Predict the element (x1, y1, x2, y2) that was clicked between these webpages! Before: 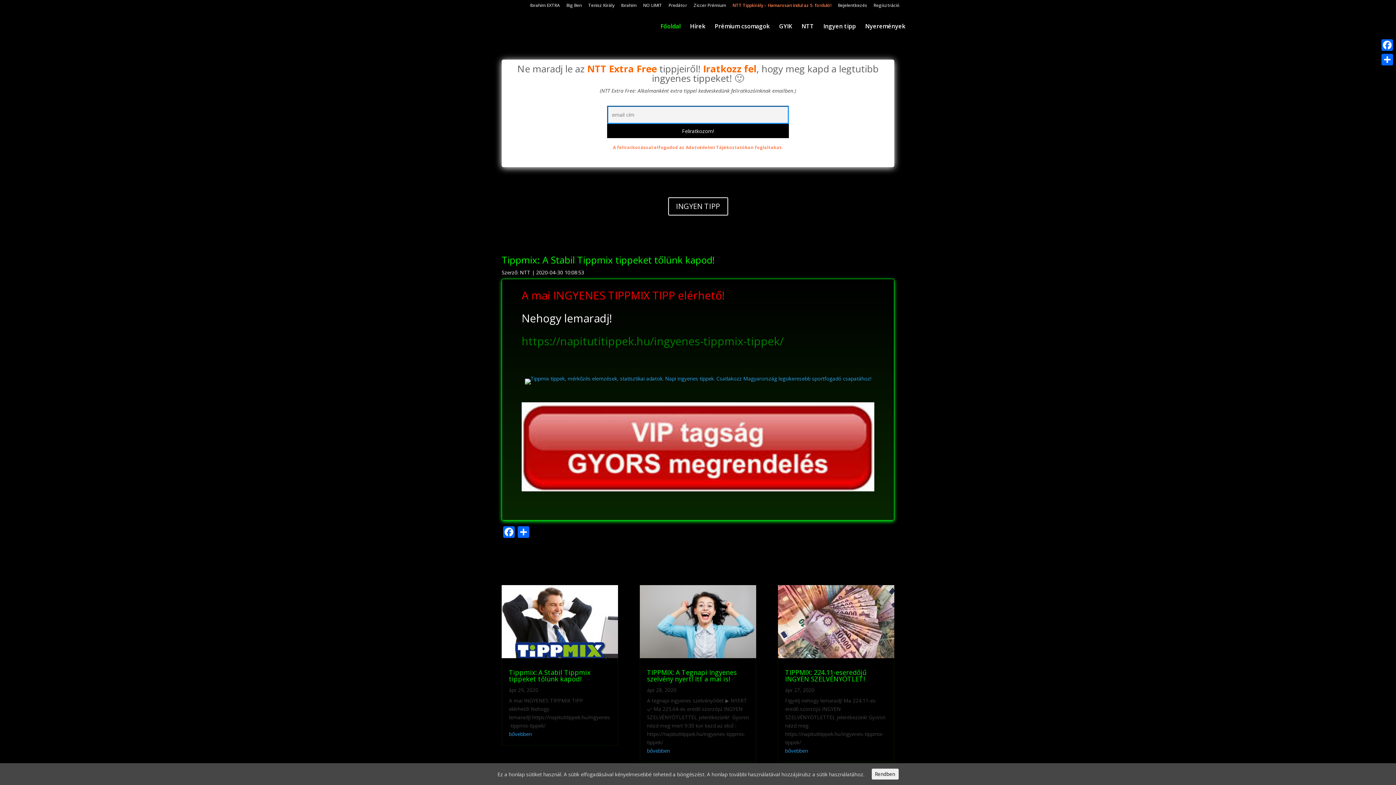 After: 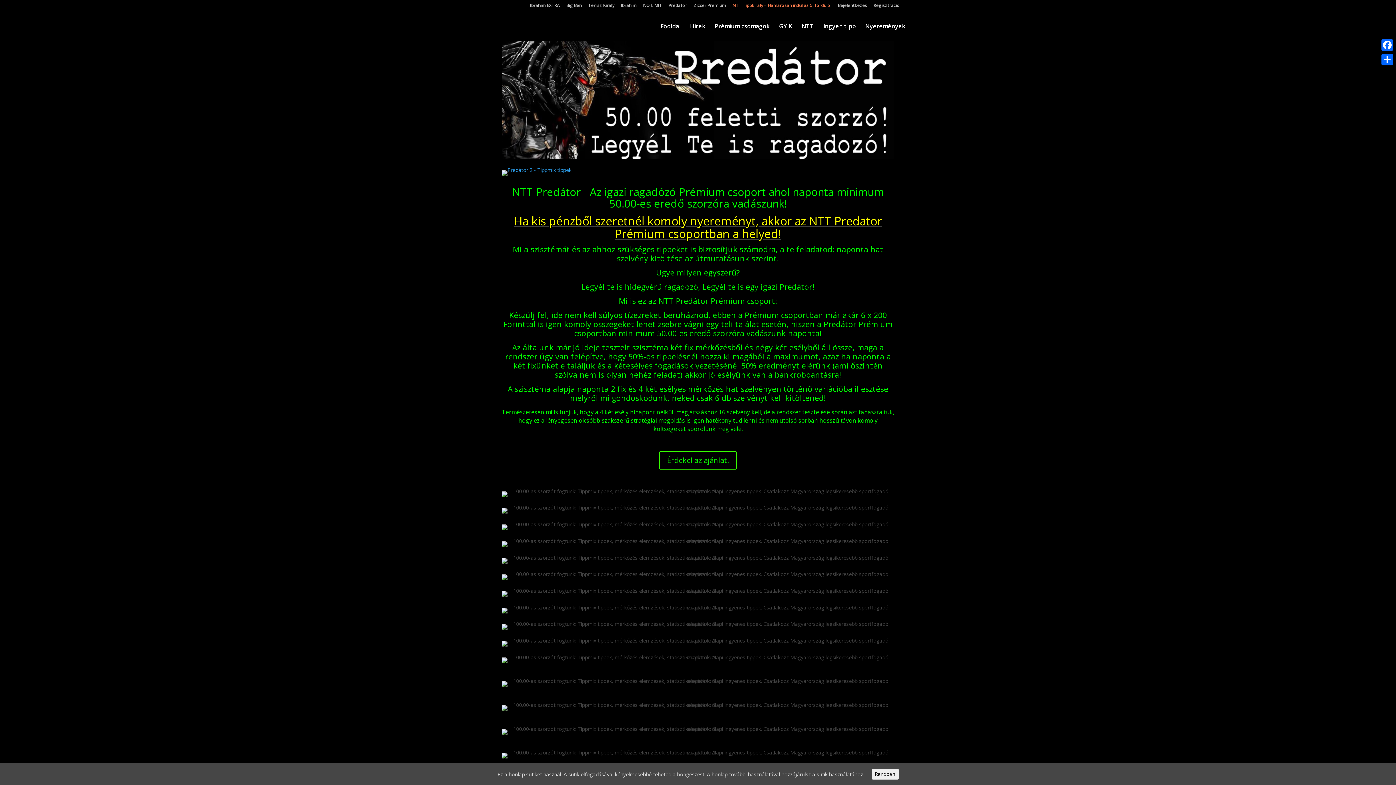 Action: bbox: (668, 3, 687, 10) label: Predátor